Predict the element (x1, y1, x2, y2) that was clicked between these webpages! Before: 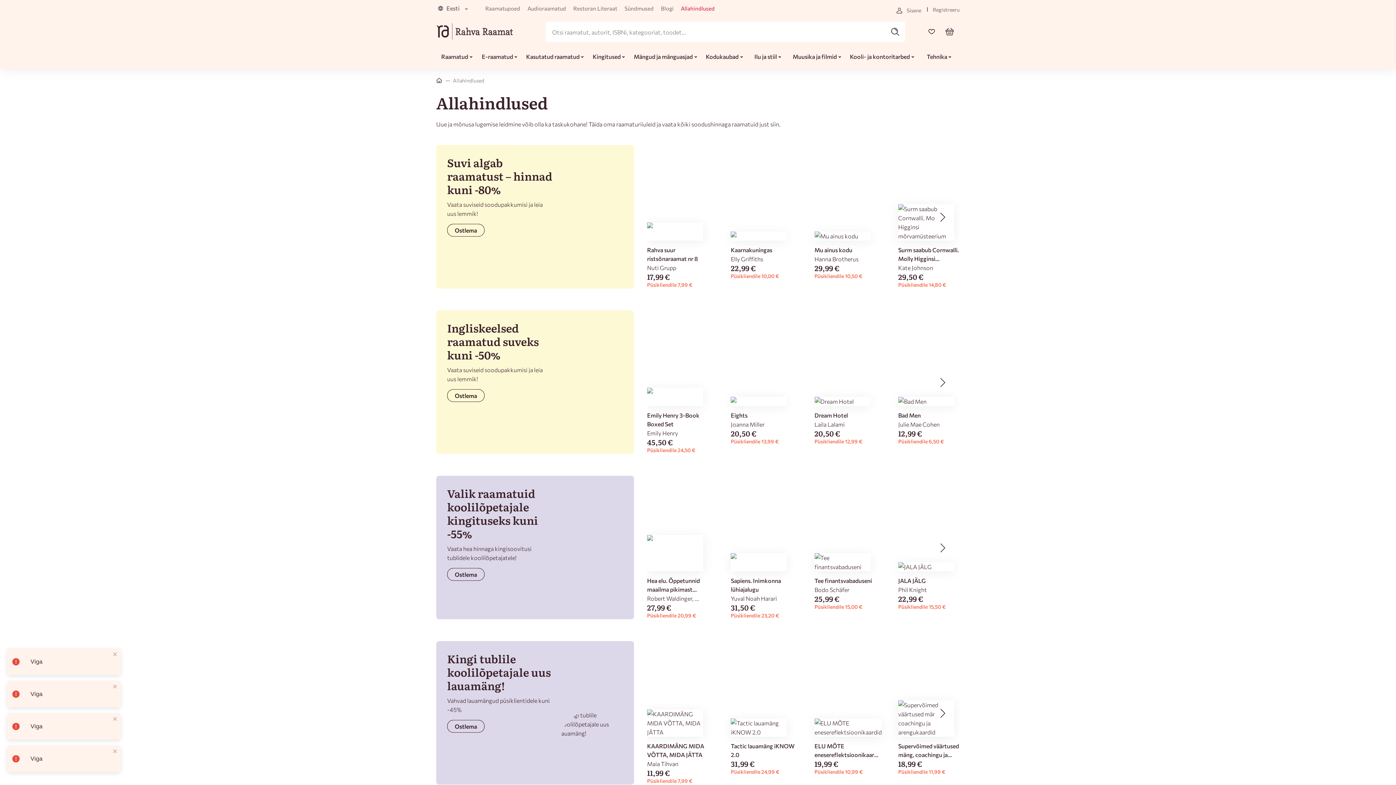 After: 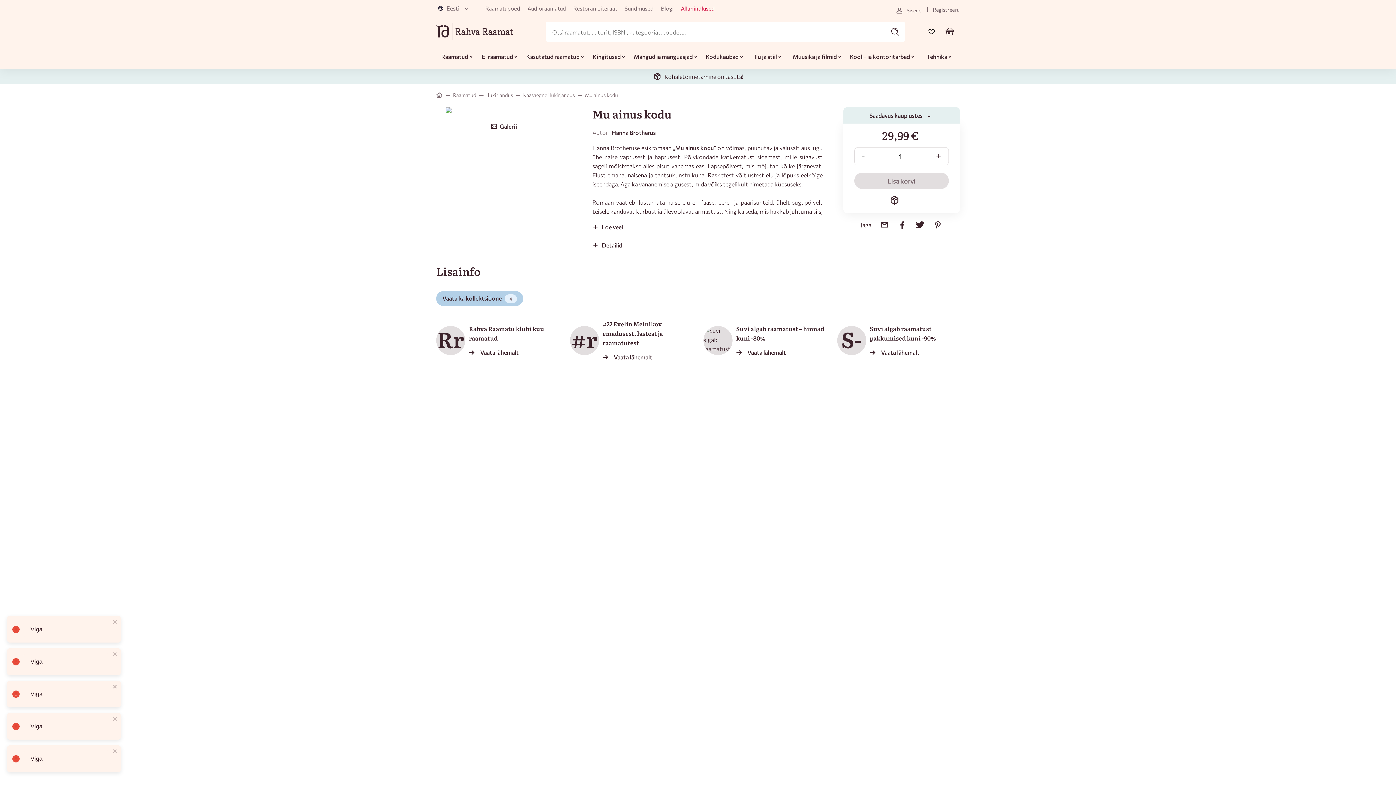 Action: label: Mu ainus kodu bbox: (814, 246, 852, 253)